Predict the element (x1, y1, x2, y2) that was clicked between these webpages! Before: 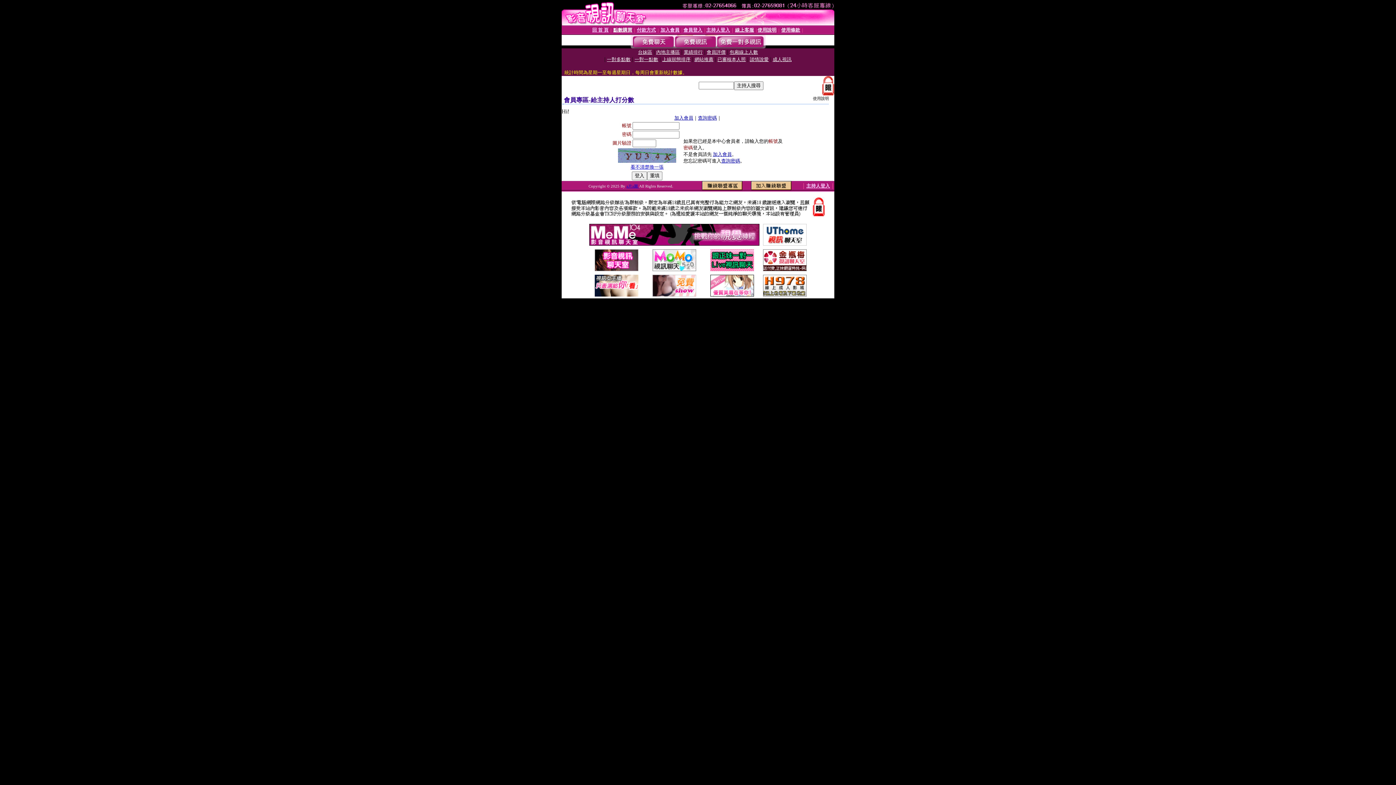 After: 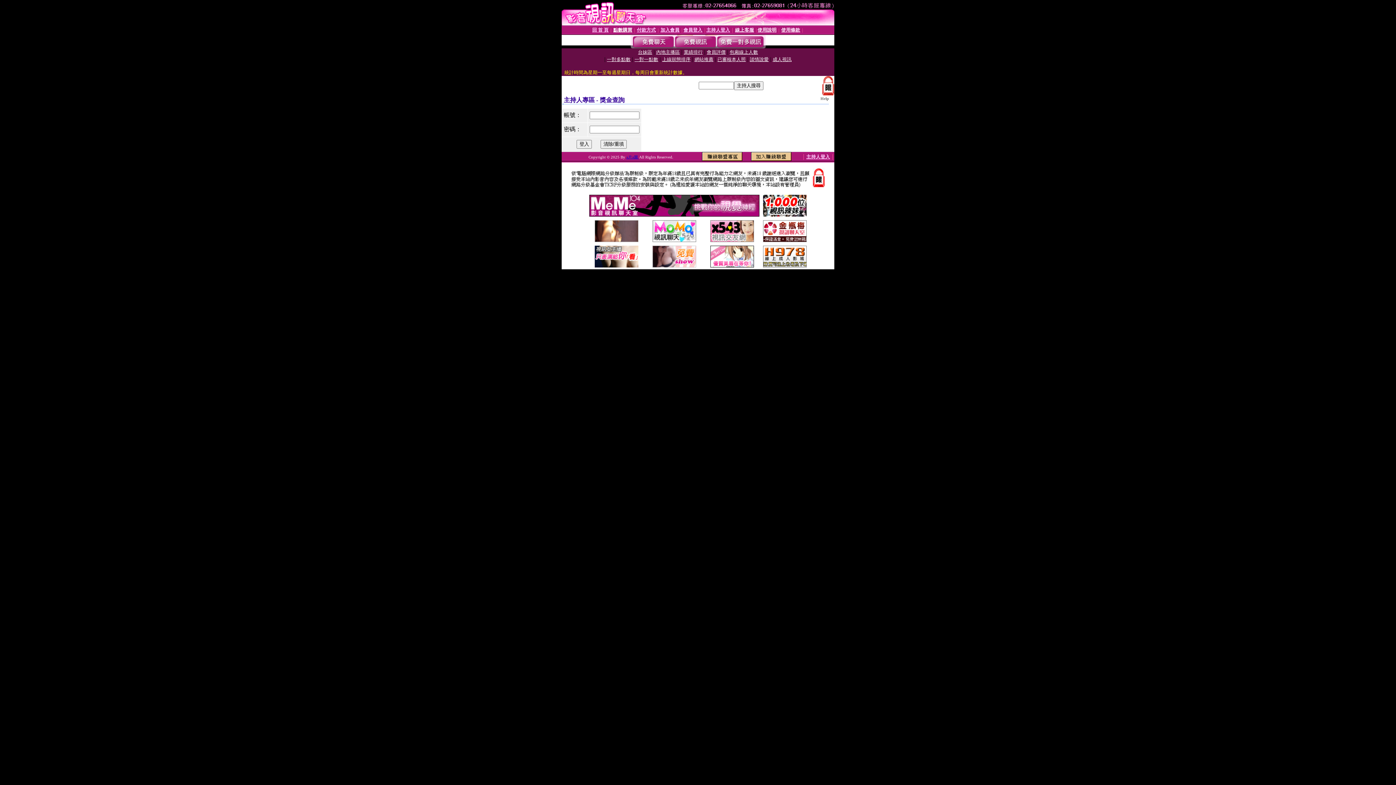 Action: label: 主持人登入 bbox: (706, 27, 730, 32)